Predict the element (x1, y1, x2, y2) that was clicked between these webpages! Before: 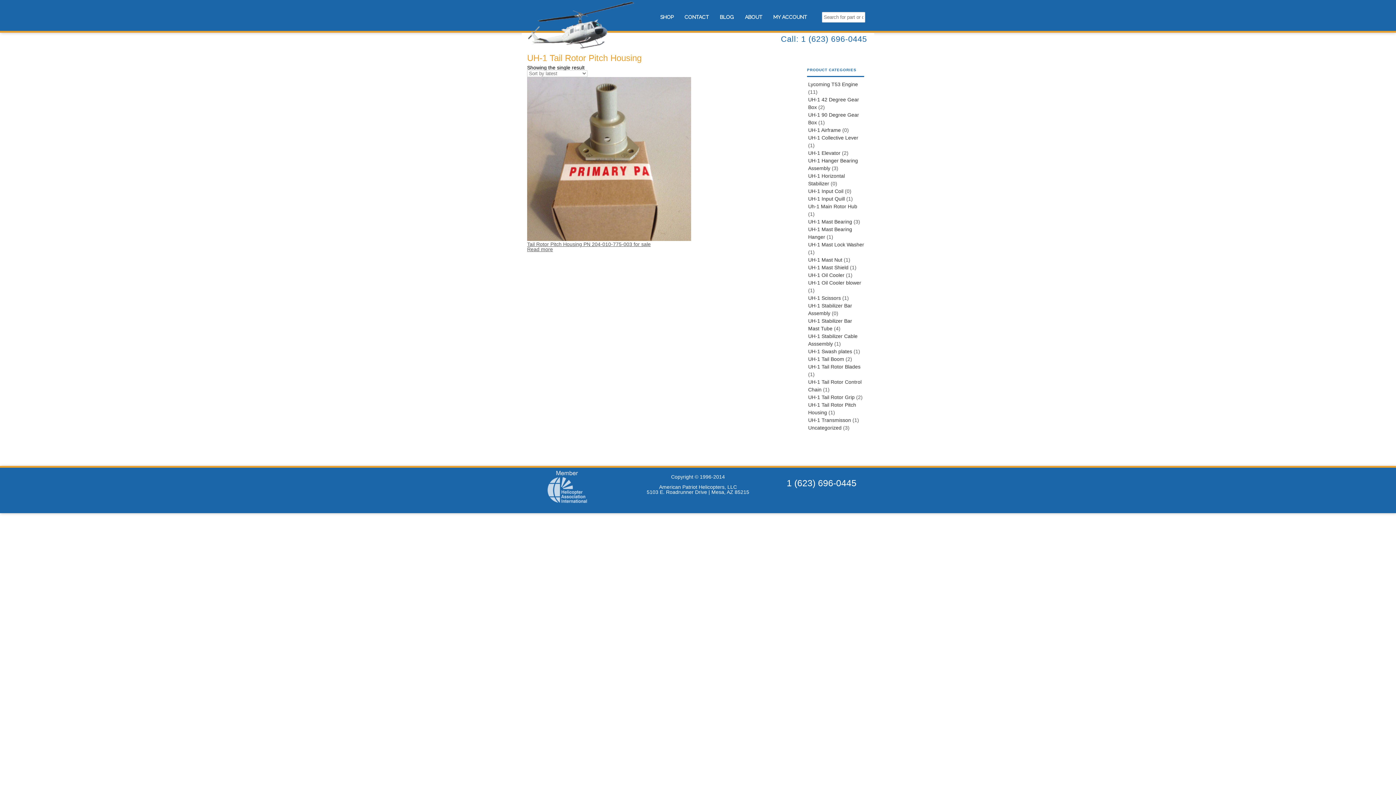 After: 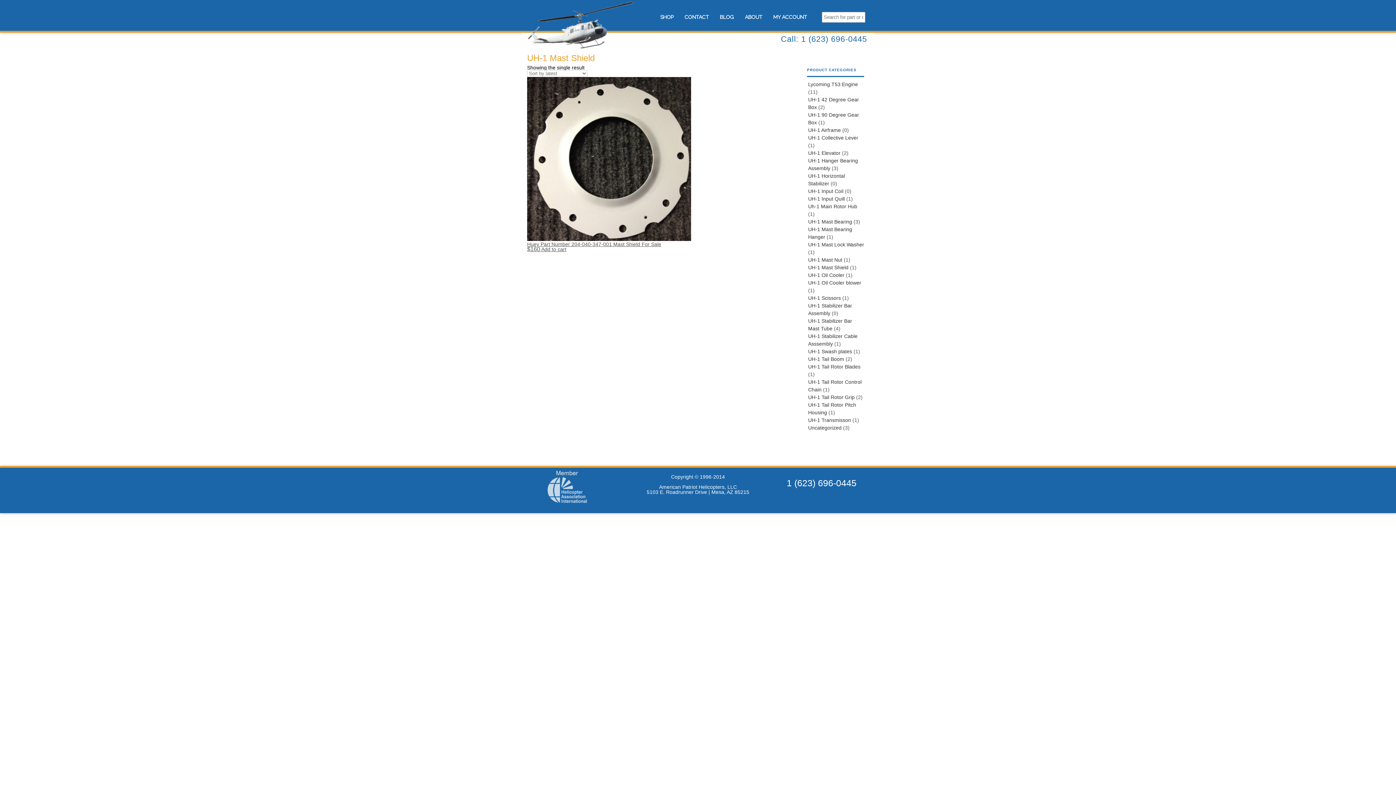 Action: bbox: (808, 264, 848, 270) label: UH-1 Mast Shield